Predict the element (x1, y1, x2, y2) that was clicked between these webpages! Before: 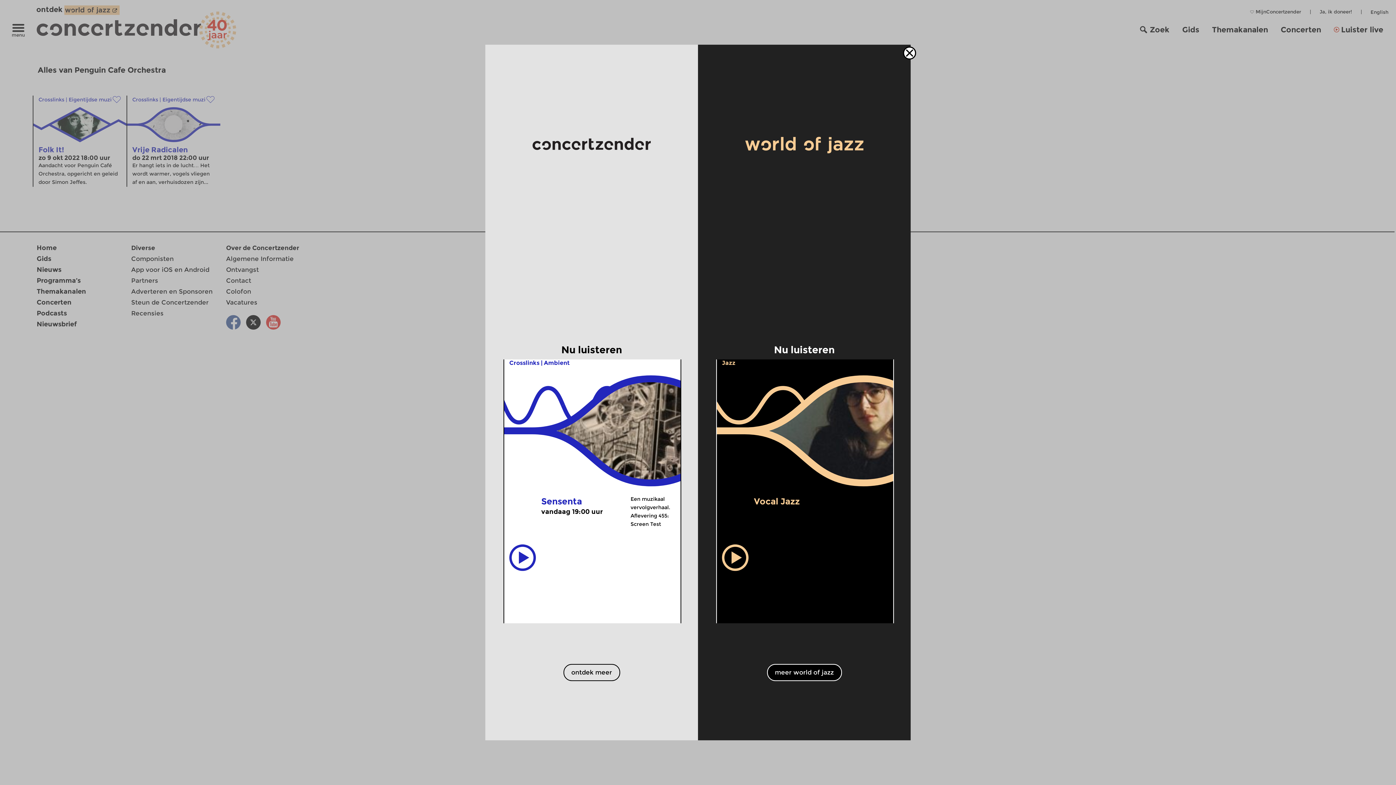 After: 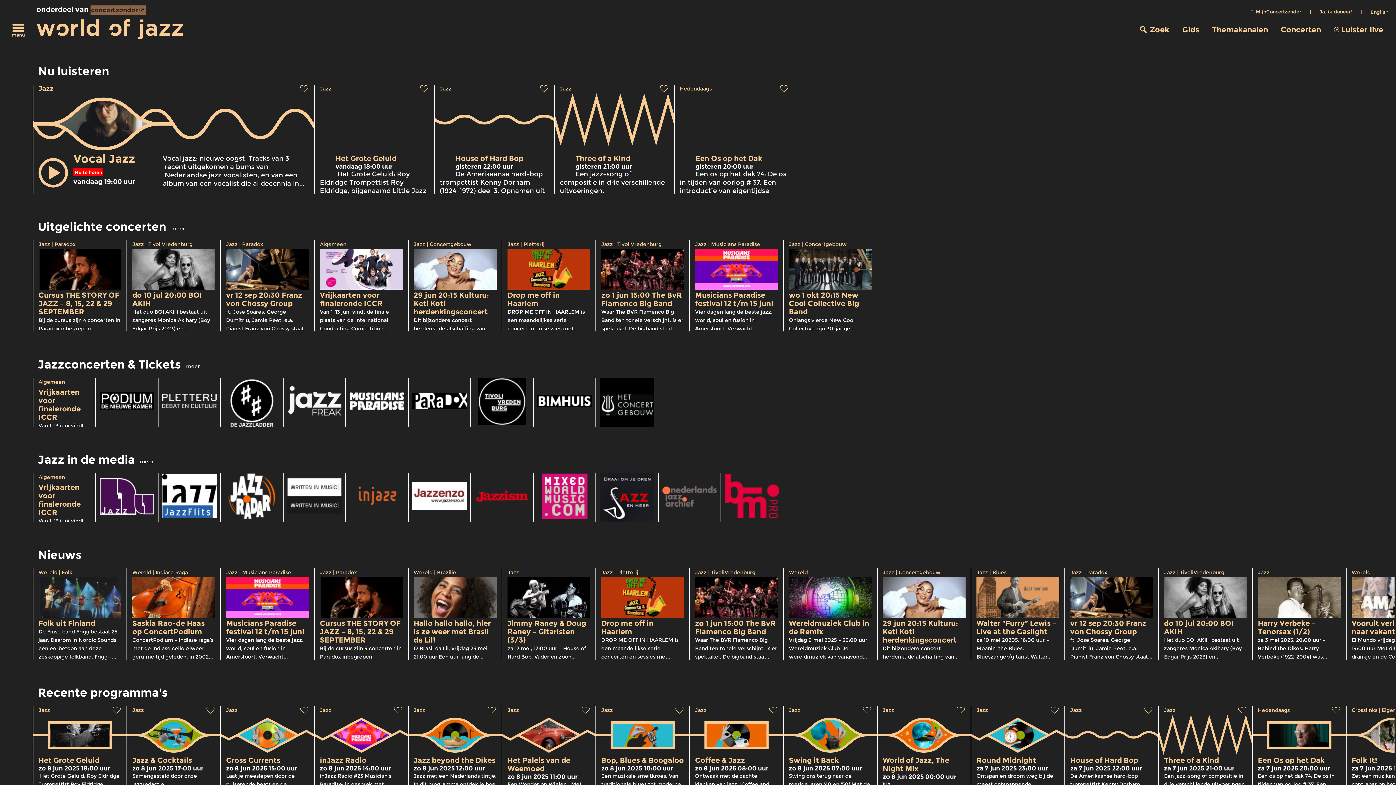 Action: bbox: (767, 664, 842, 681) label: meer world of jazz